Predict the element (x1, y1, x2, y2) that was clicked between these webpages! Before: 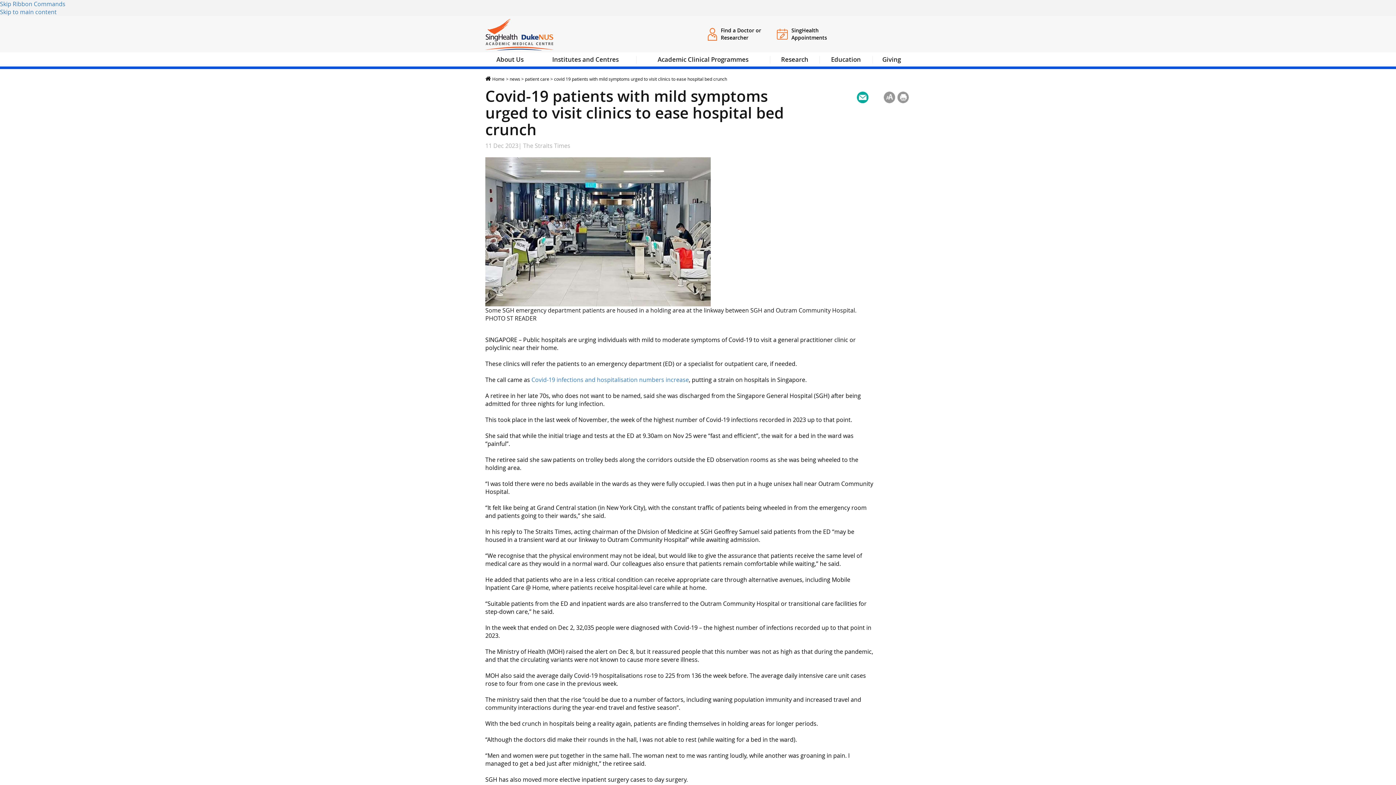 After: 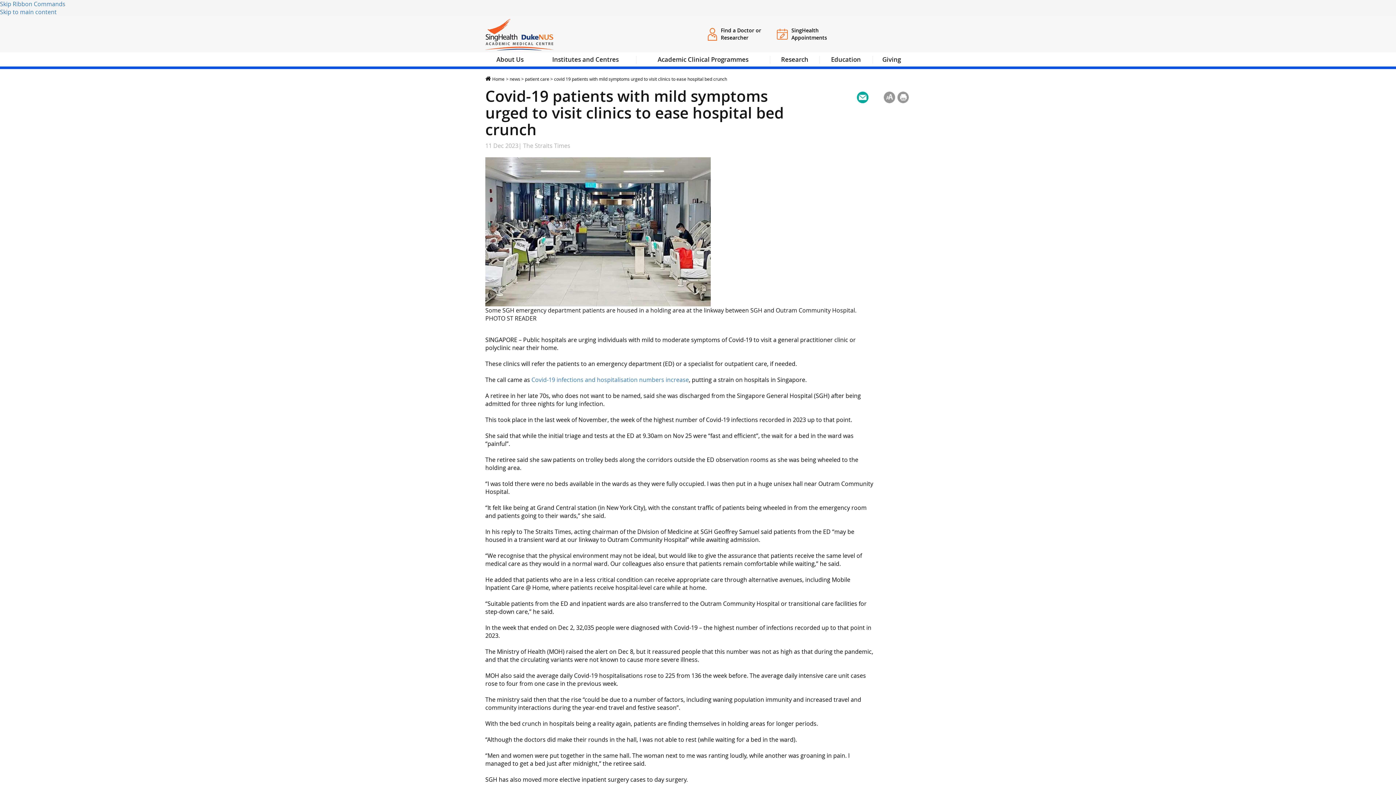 Action: label: share bbox: (870, 91, 882, 103)